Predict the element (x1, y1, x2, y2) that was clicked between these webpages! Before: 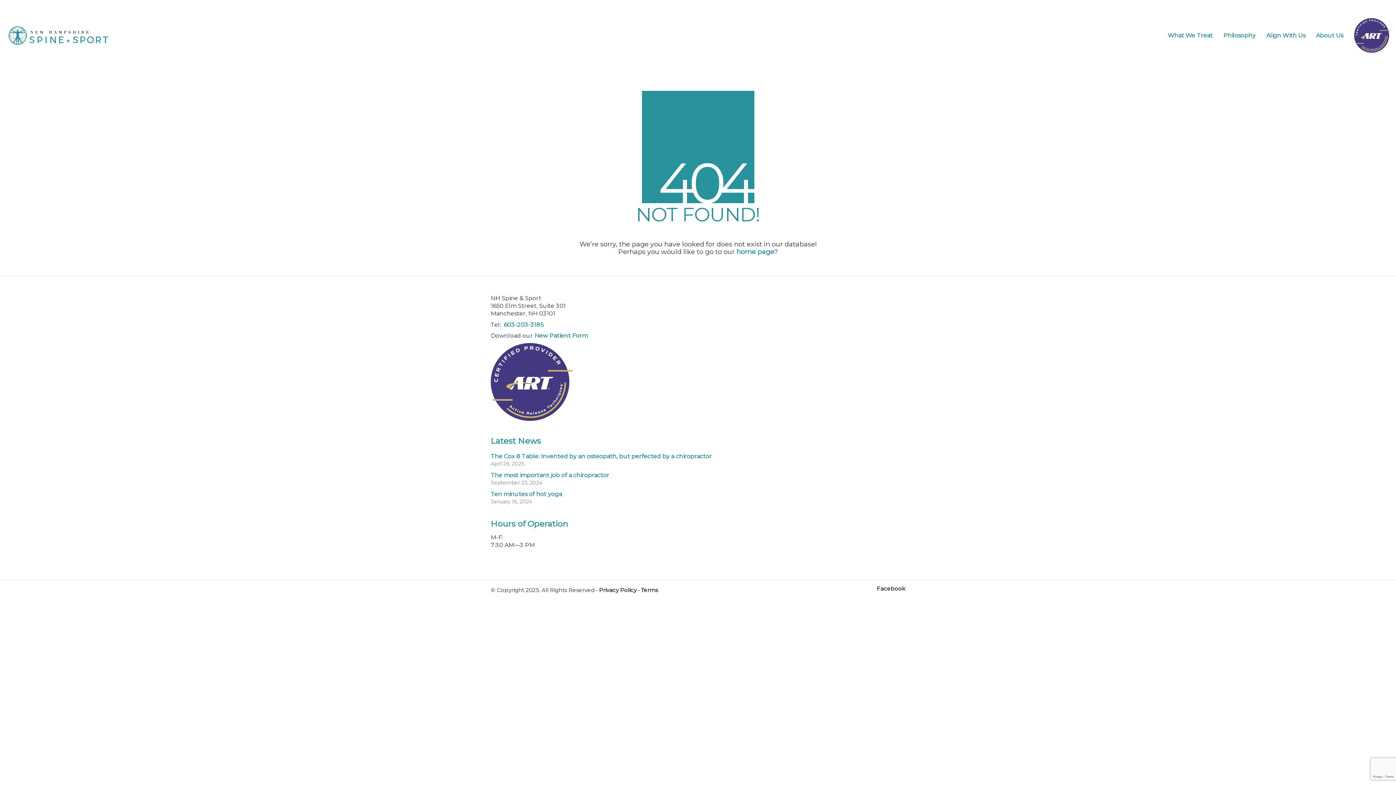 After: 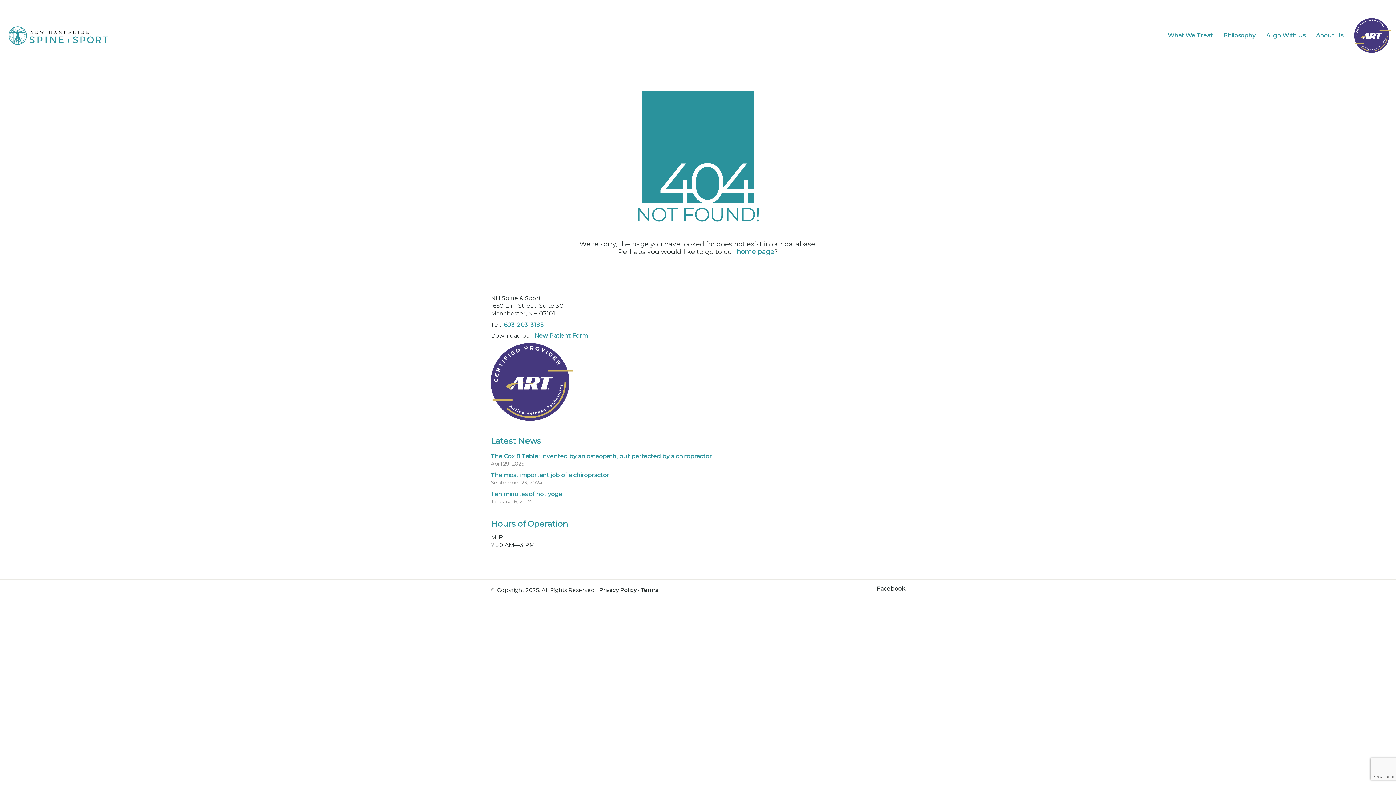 Action: label: Align With Us bbox: (1266, 31, 1305, 38)